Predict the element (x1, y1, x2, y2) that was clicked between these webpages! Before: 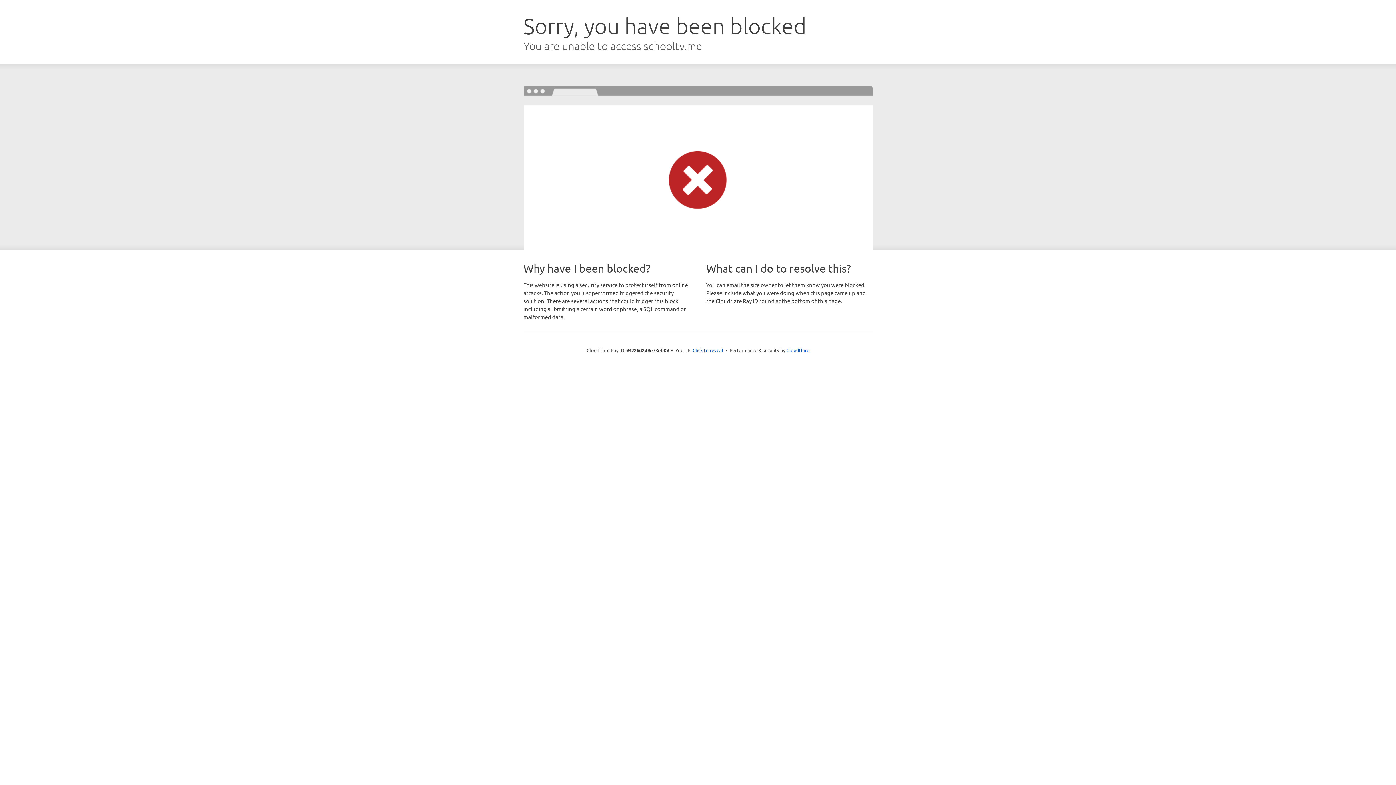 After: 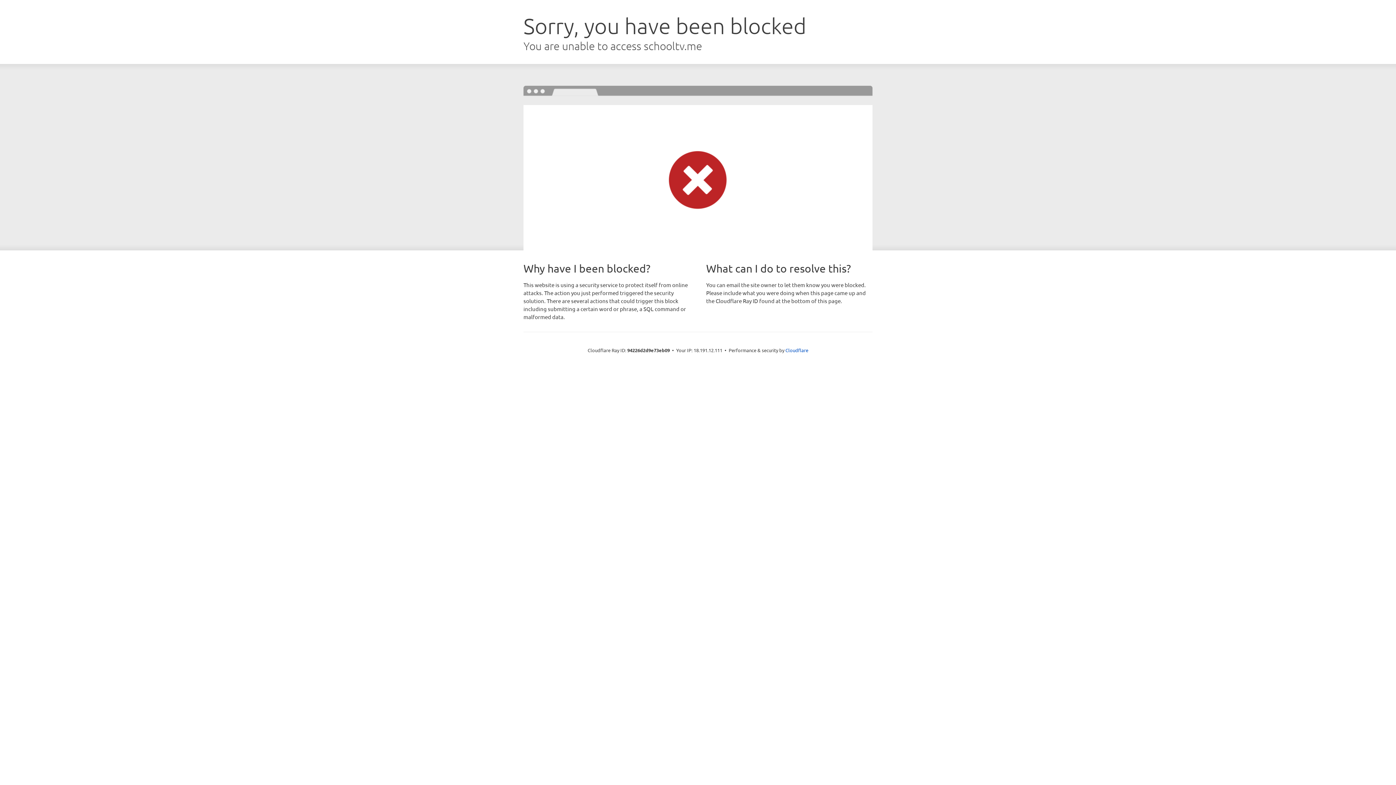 Action: bbox: (692, 346, 723, 353) label: Click to reveal